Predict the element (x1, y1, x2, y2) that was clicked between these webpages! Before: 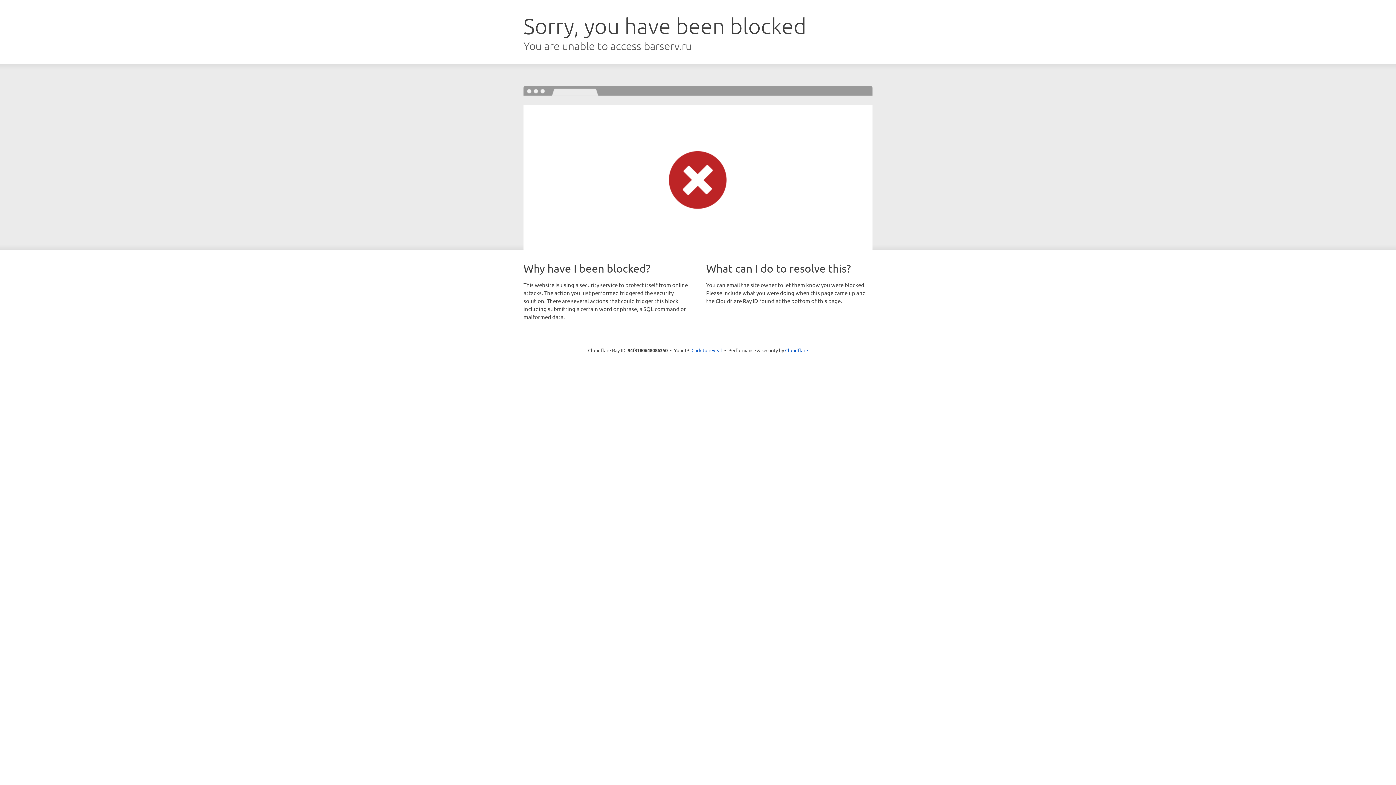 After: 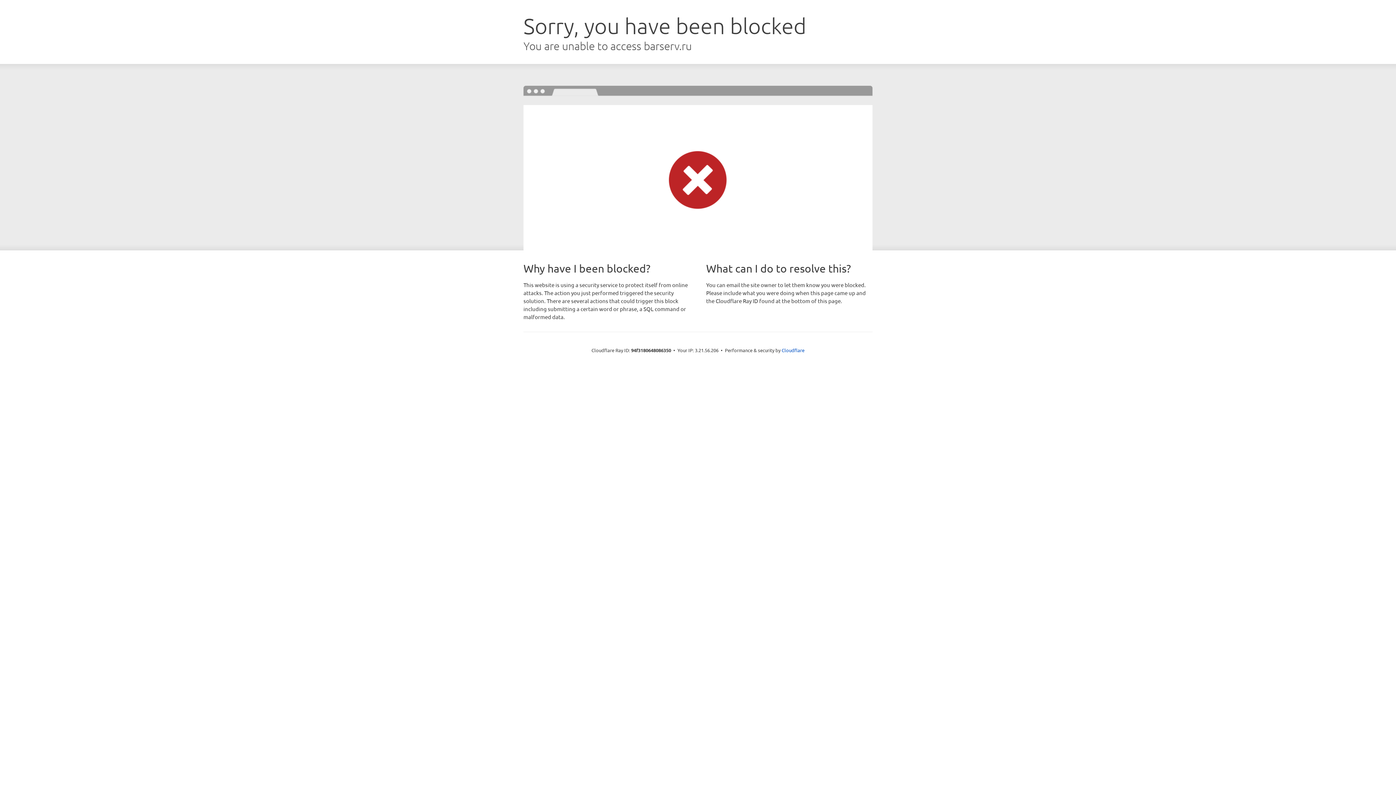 Action: label: Click to reveal bbox: (691, 346, 722, 353)